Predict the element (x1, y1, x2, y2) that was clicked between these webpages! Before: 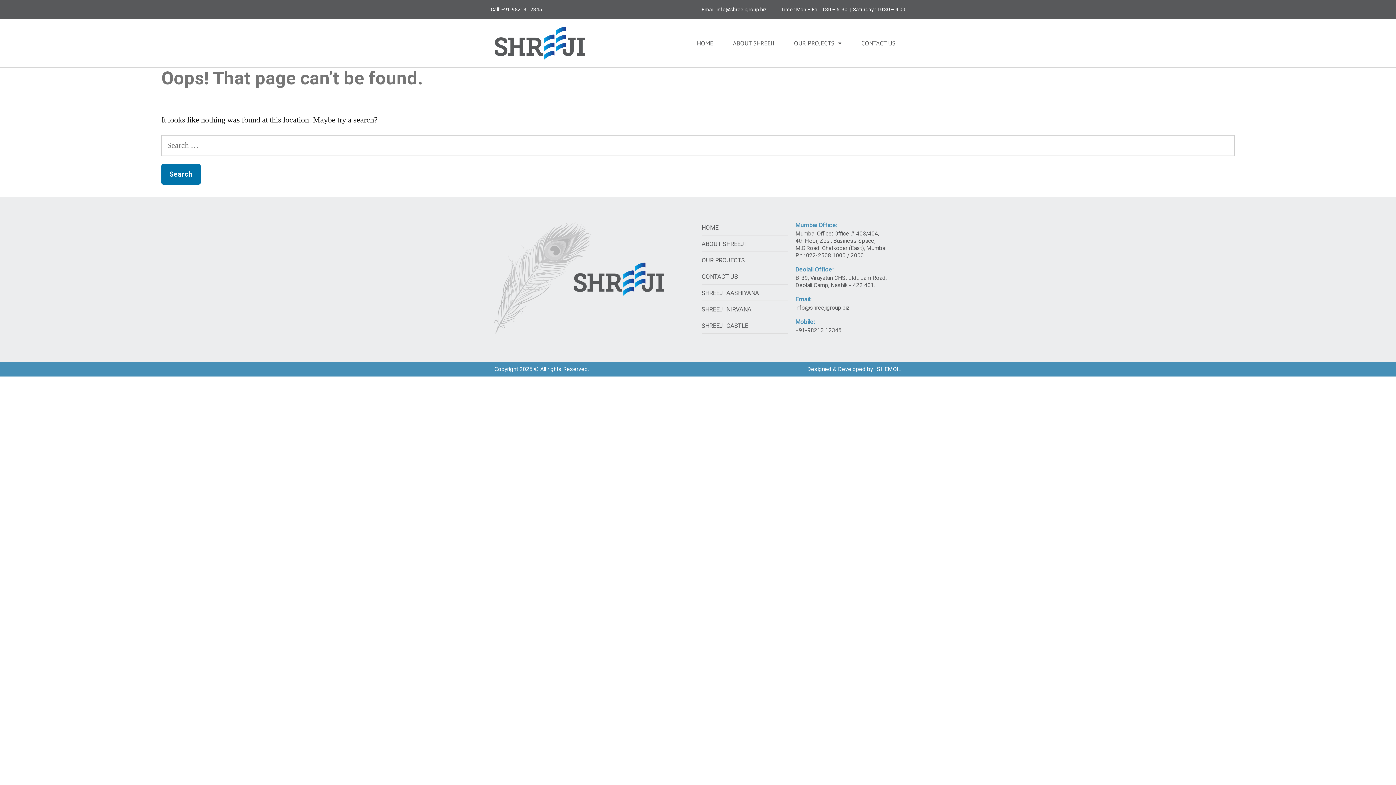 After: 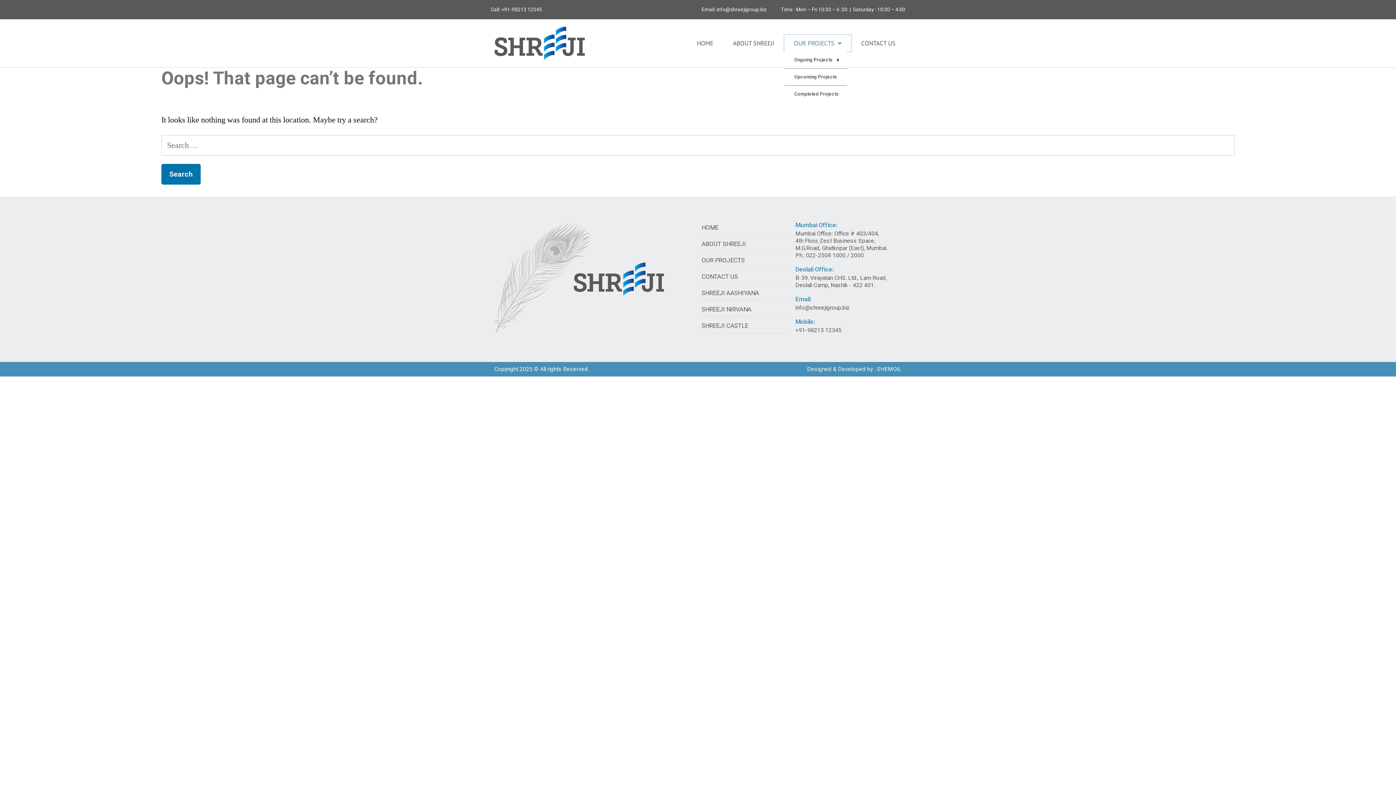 Action: label: OUR PROJECTS bbox: (784, 34, 851, 51)